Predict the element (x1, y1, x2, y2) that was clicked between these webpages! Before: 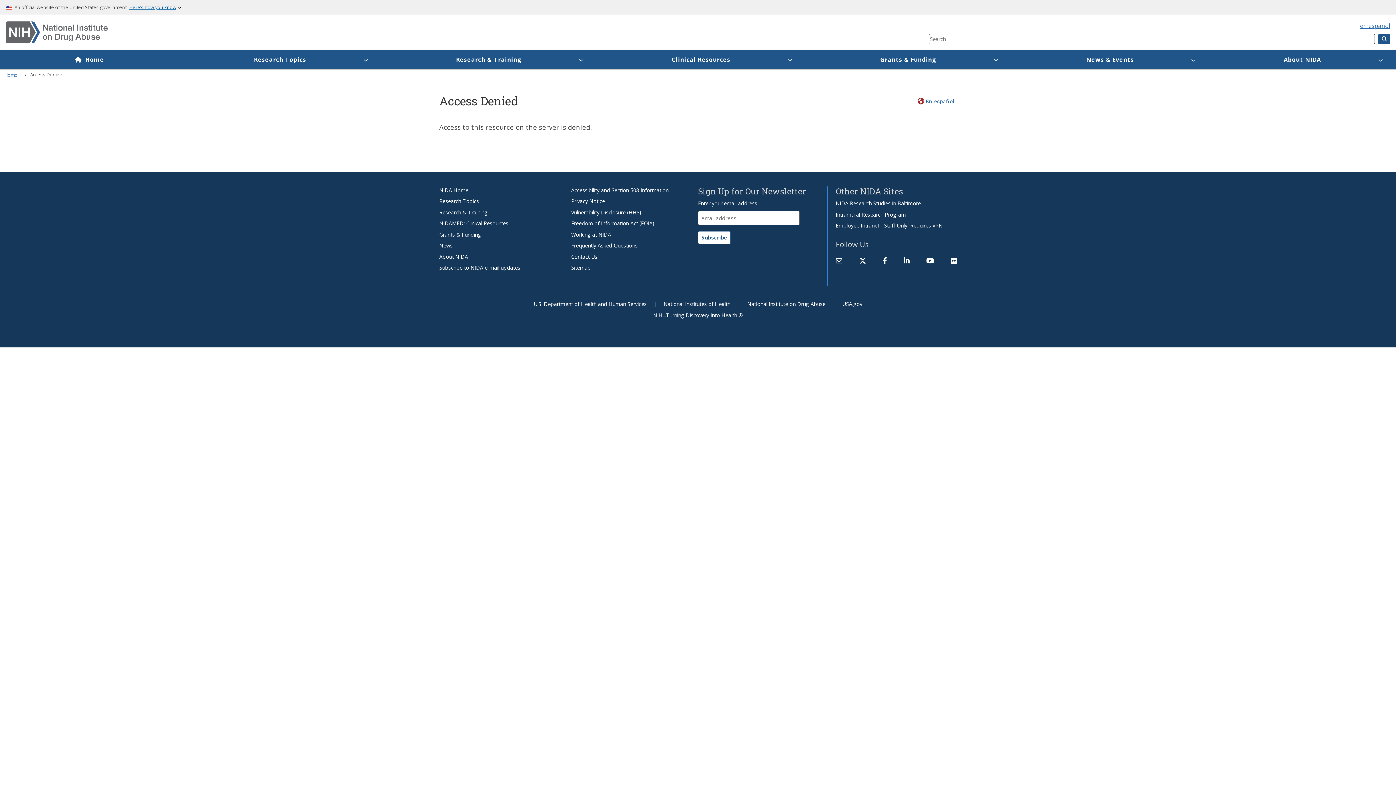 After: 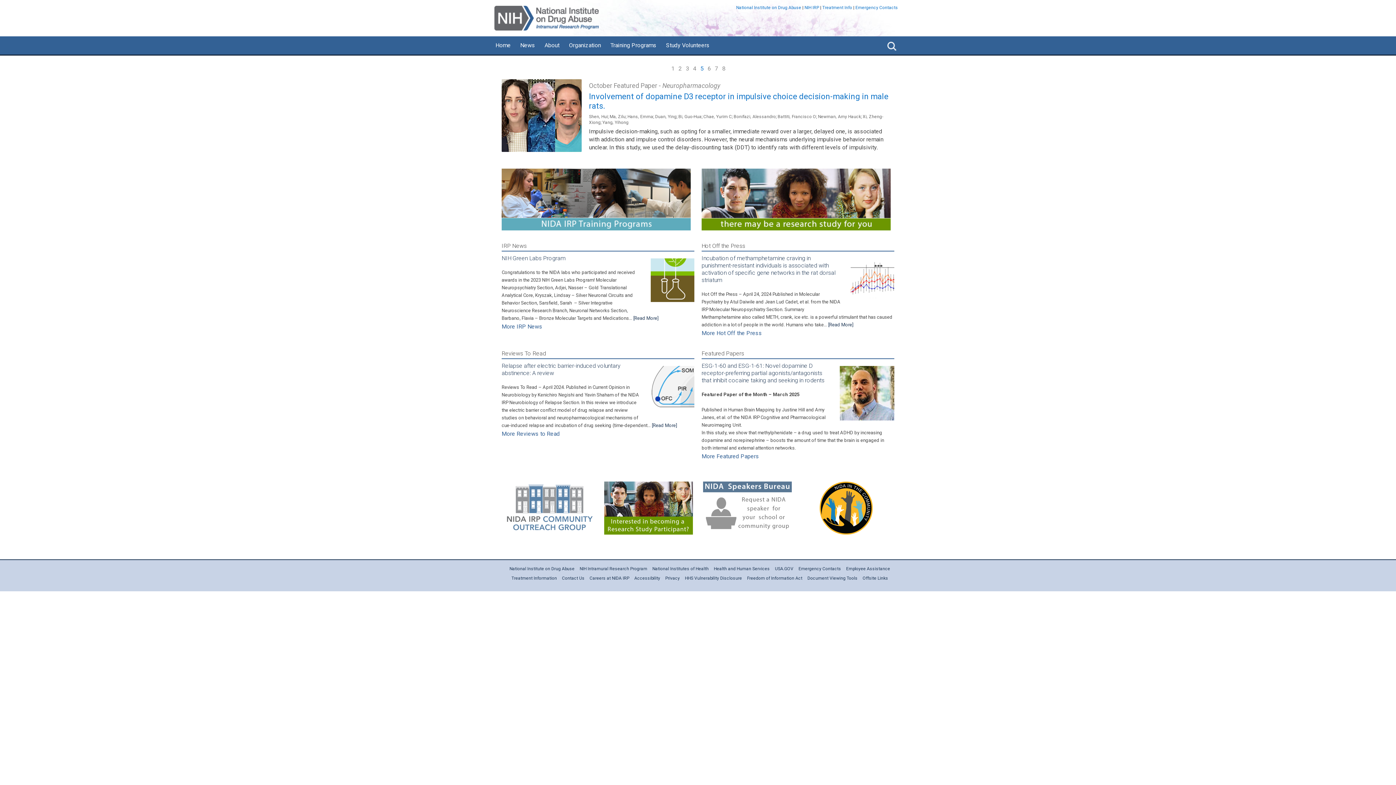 Action: bbox: (835, 210, 906, 218) label: Intramural Research Program